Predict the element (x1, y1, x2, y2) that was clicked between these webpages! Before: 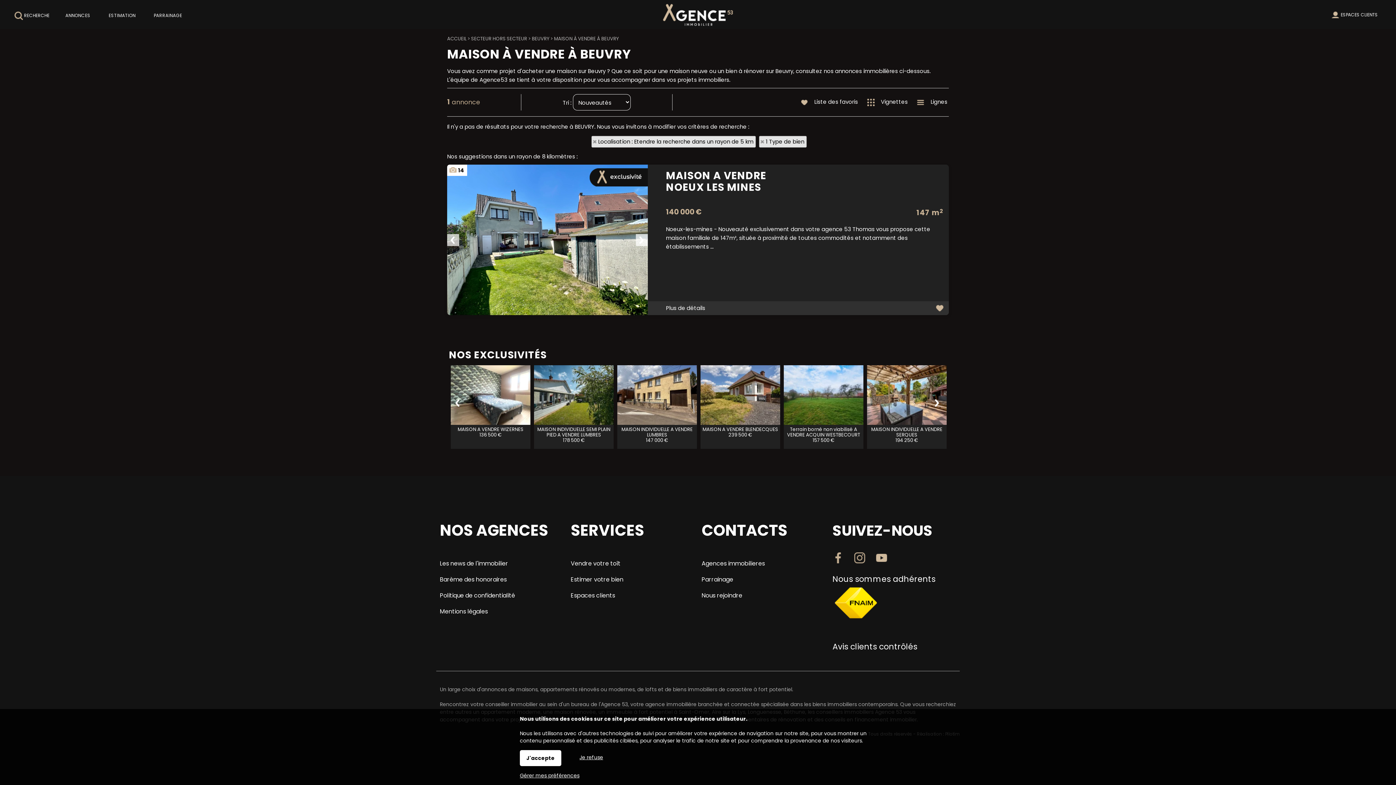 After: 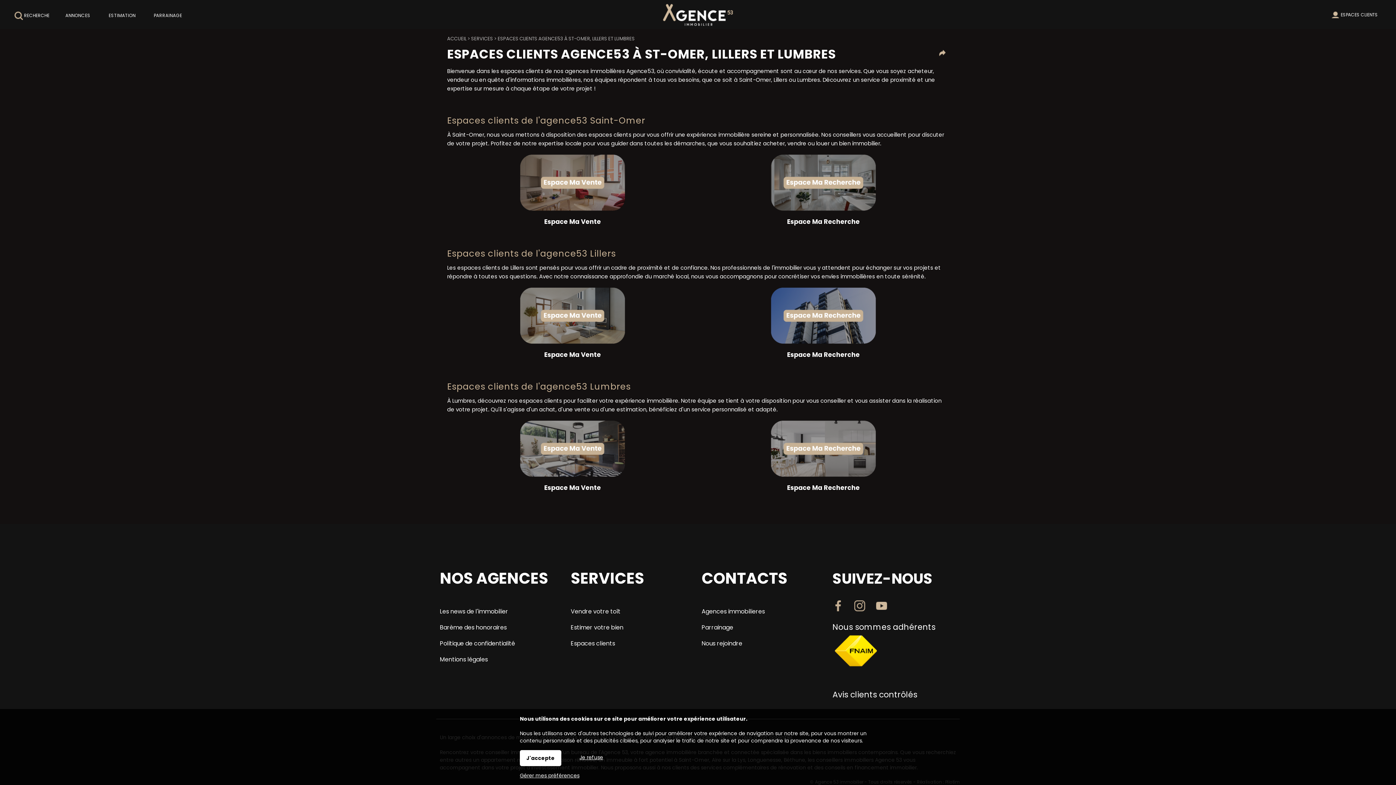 Action: bbox: (570, 591, 615, 600) label: Espaces clients